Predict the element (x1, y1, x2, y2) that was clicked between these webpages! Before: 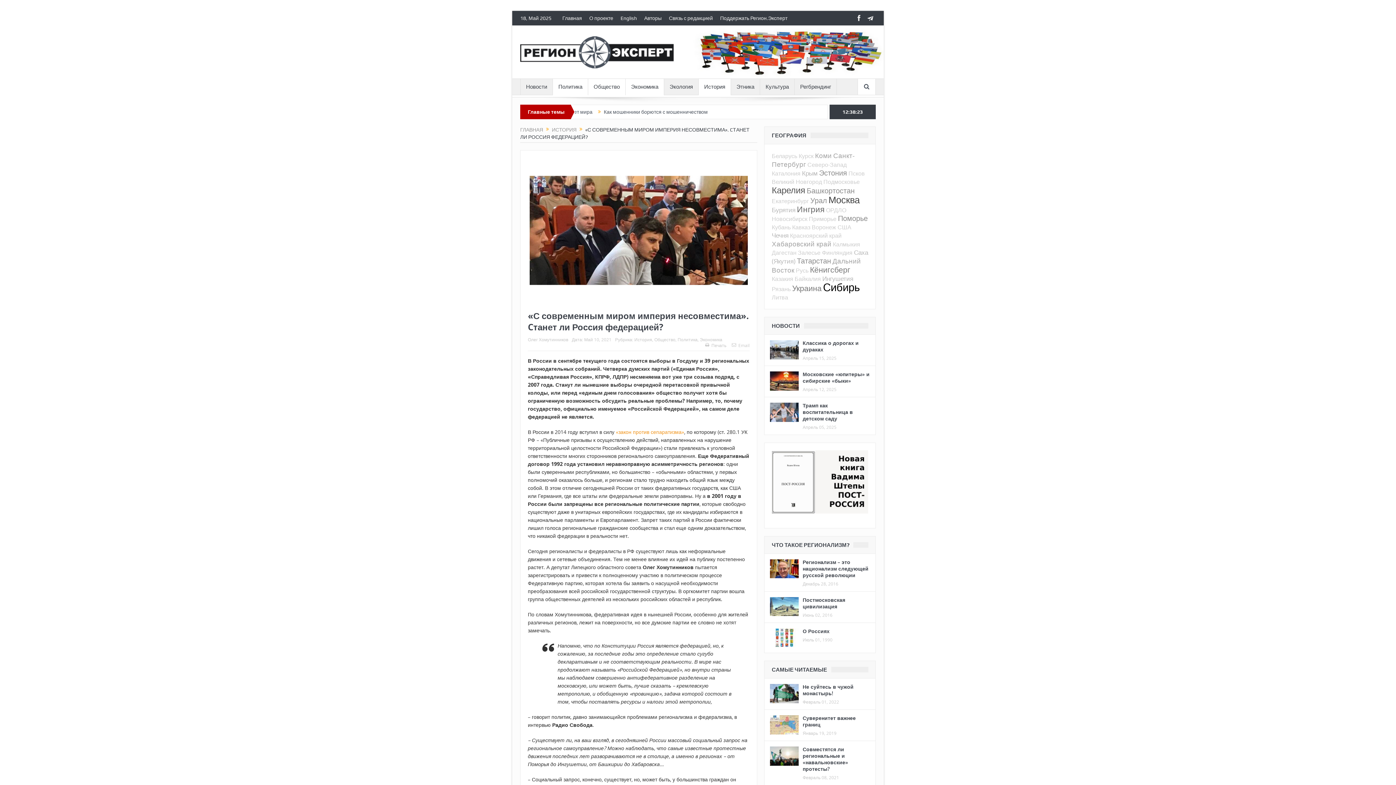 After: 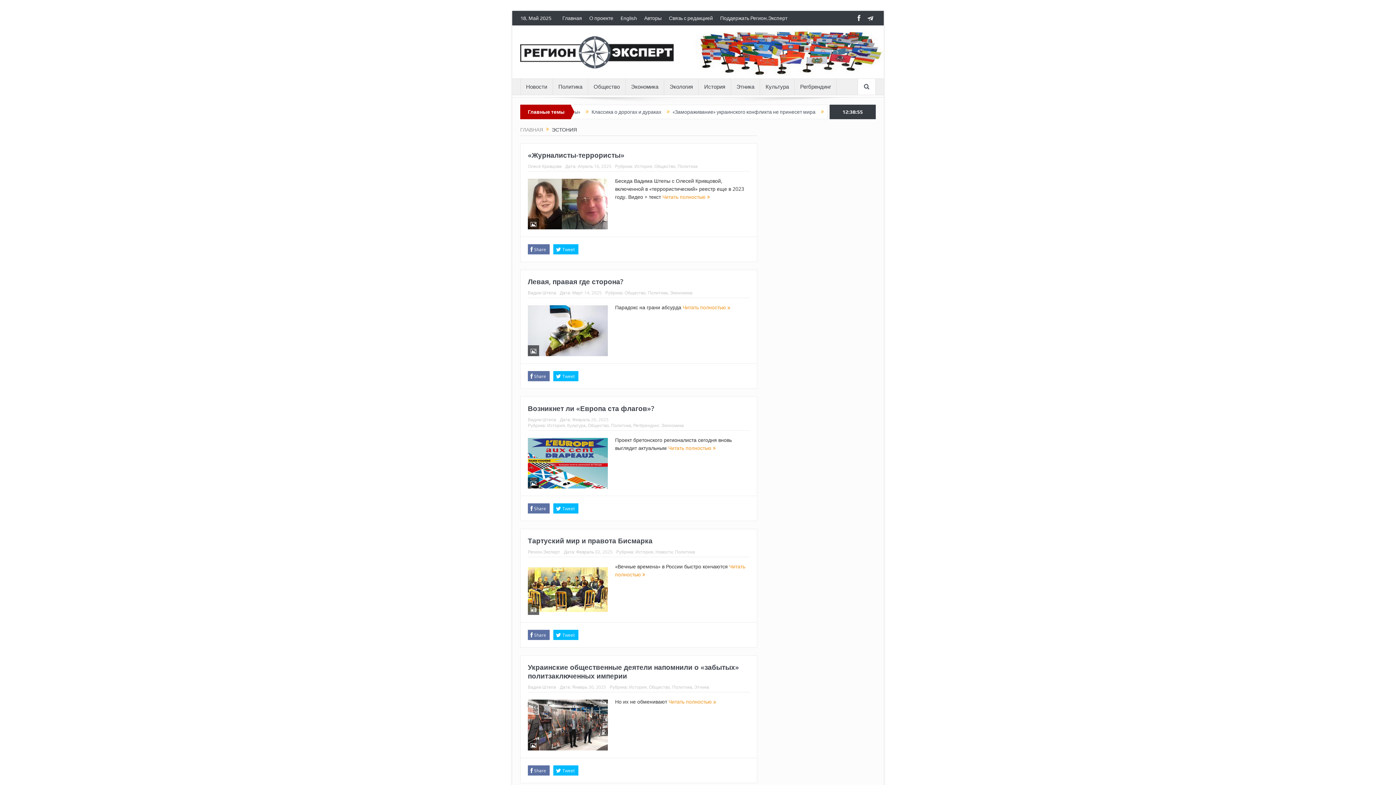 Action: bbox: (819, 168, 847, 177) label: Эстония